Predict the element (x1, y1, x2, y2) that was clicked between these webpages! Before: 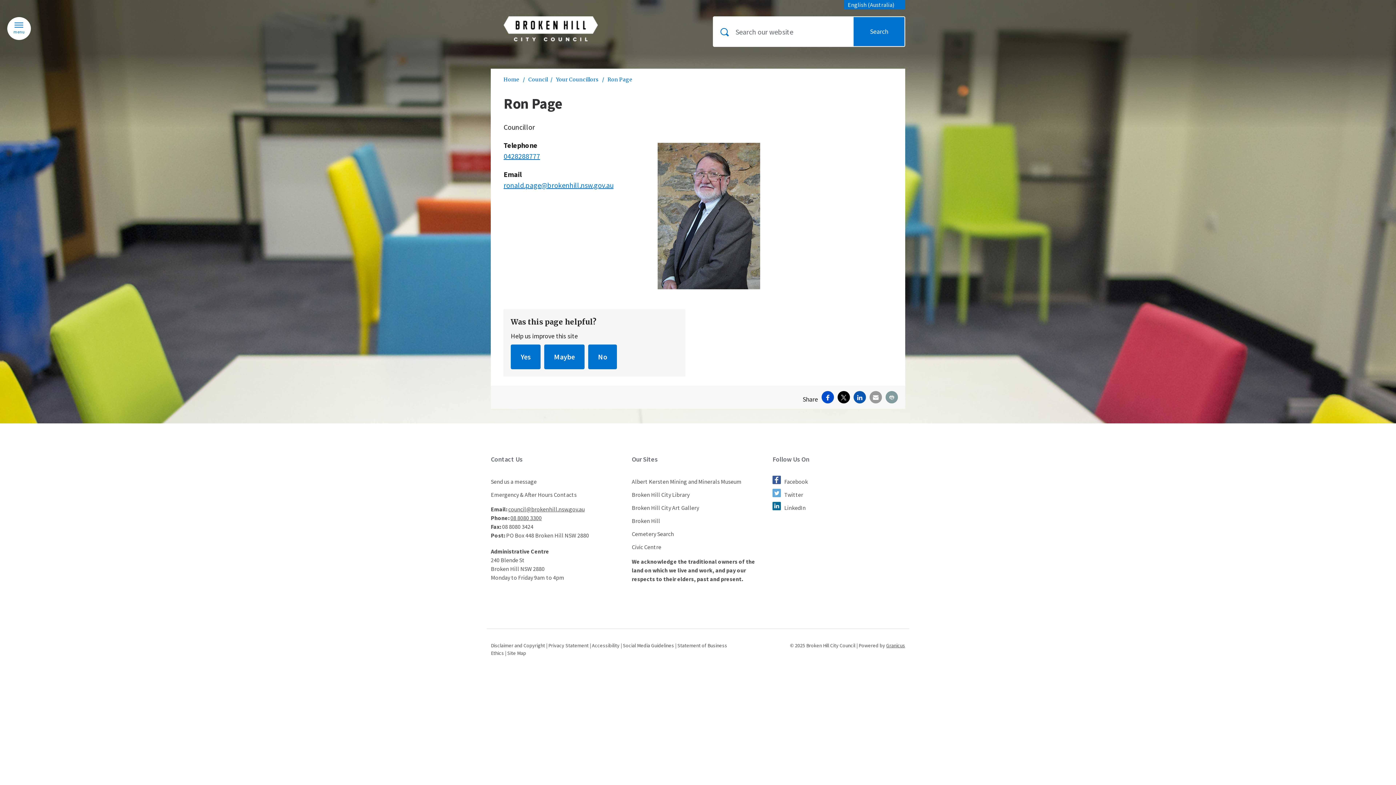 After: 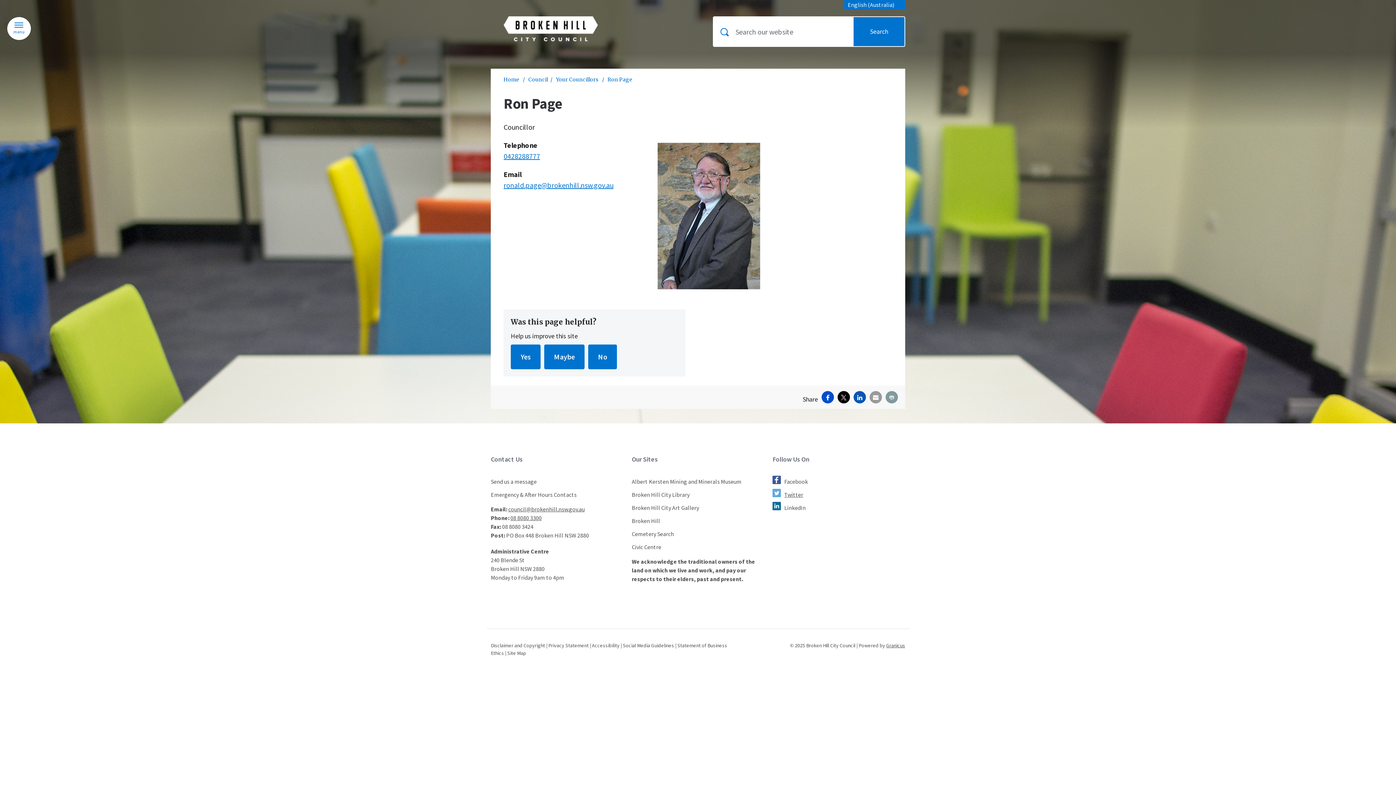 Action: bbox: (784, 488, 905, 501) label: Twitter